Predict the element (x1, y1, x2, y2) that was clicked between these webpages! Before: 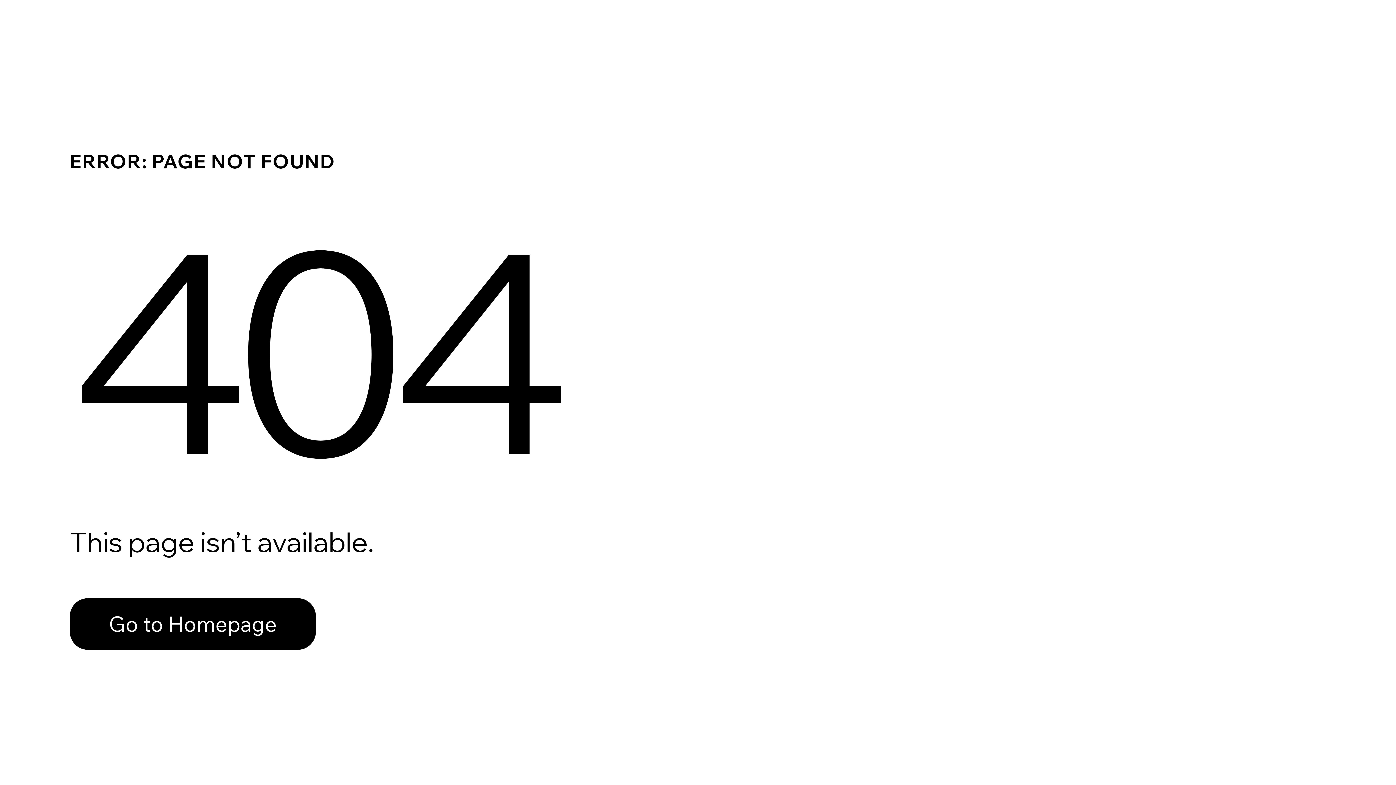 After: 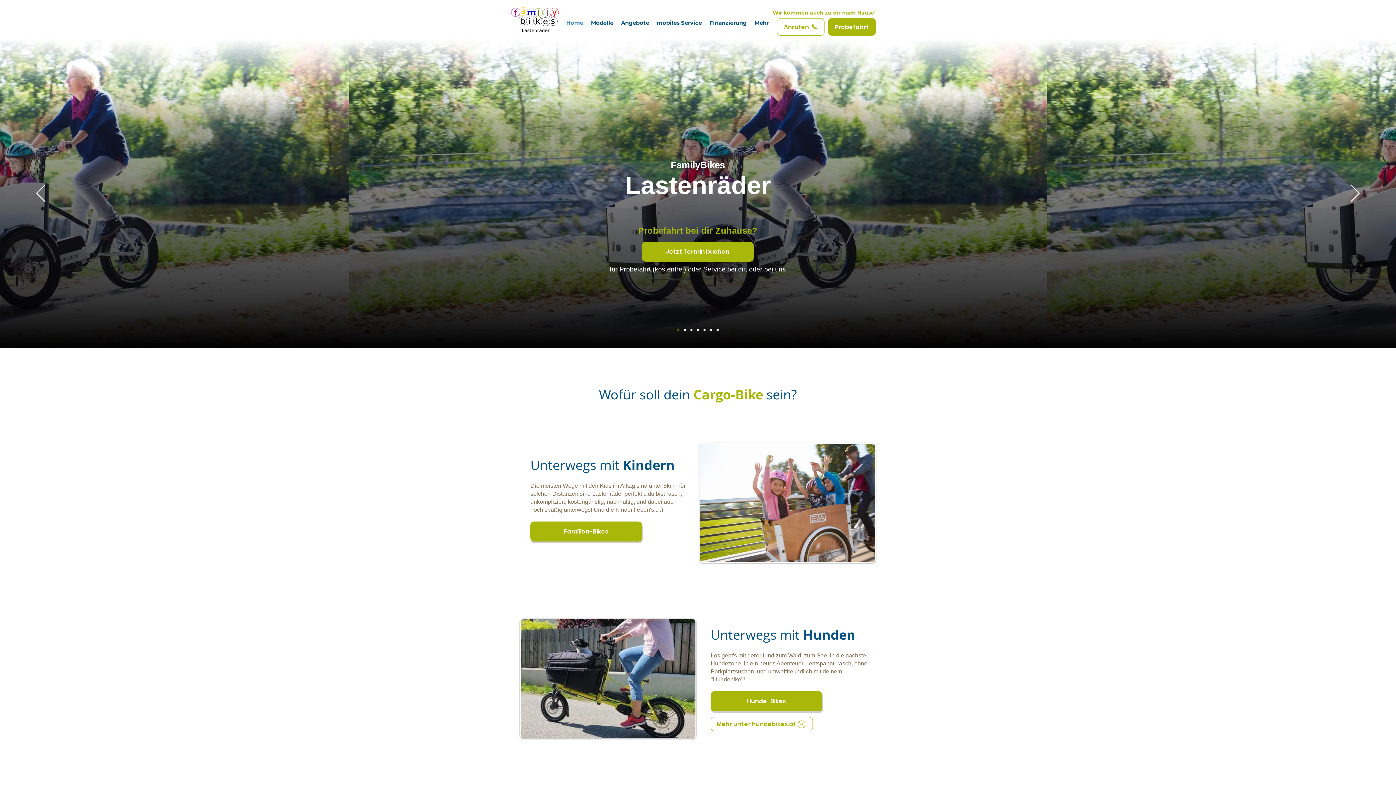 Action: label: Go to Homepage bbox: (69, 582, 768, 659)